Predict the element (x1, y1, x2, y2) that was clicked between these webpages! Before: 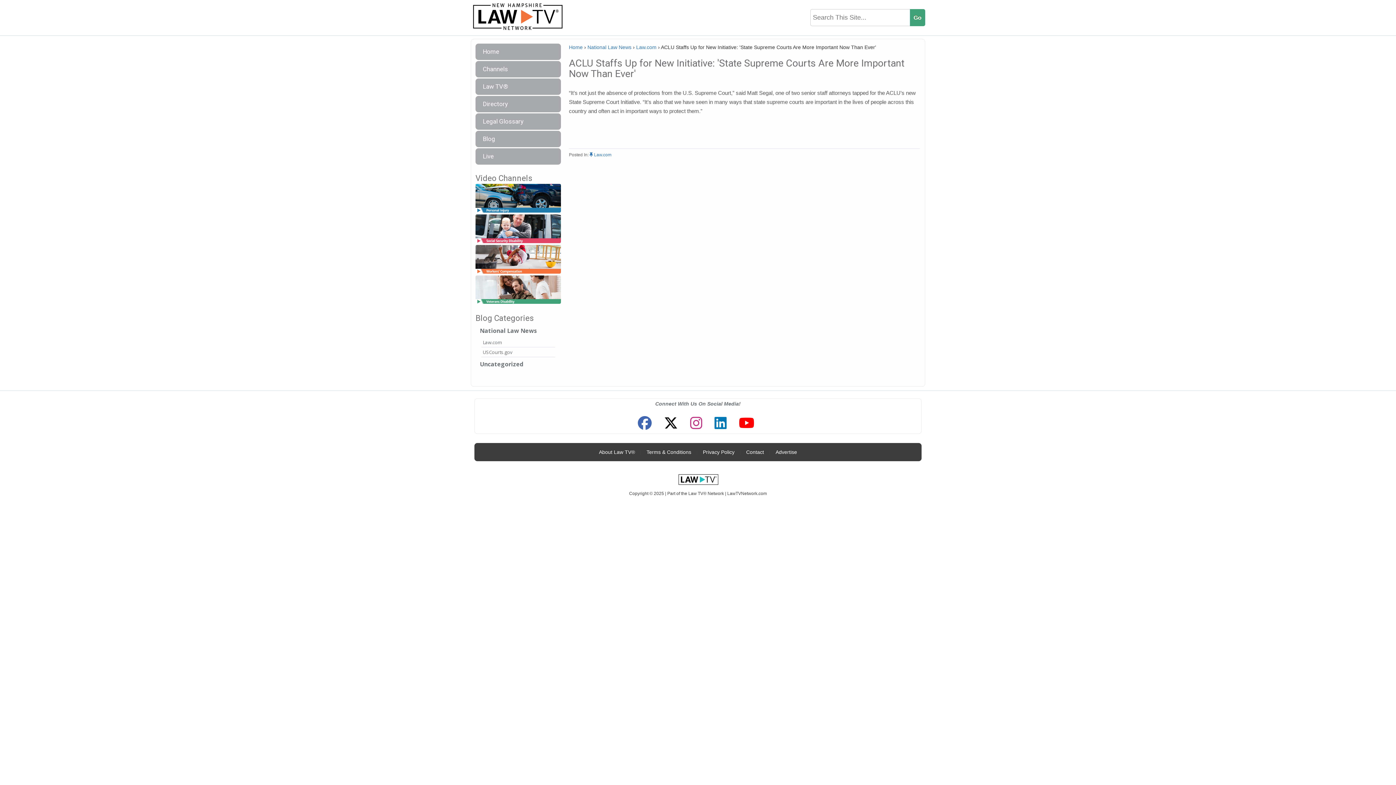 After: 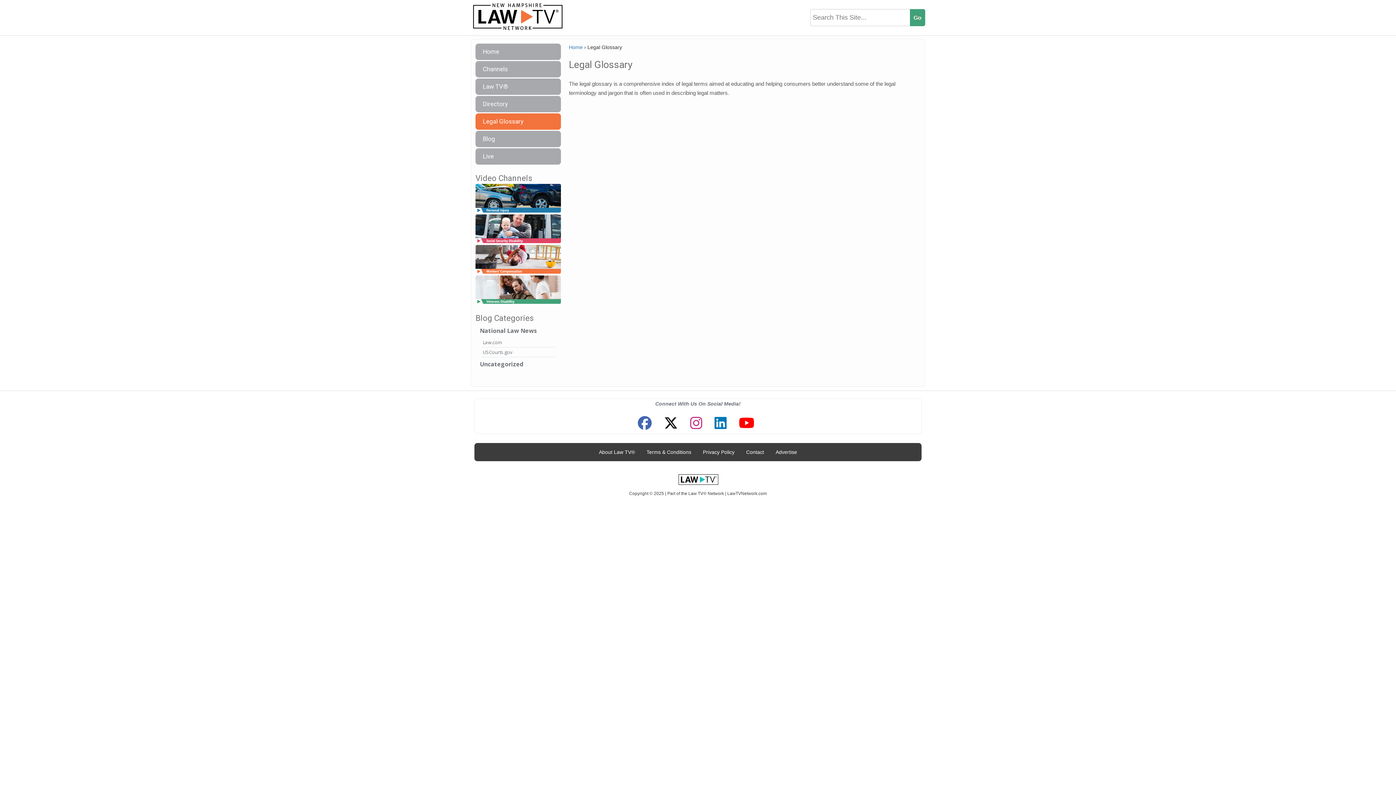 Action: label: Legal Glossary bbox: (475, 113, 561, 129)